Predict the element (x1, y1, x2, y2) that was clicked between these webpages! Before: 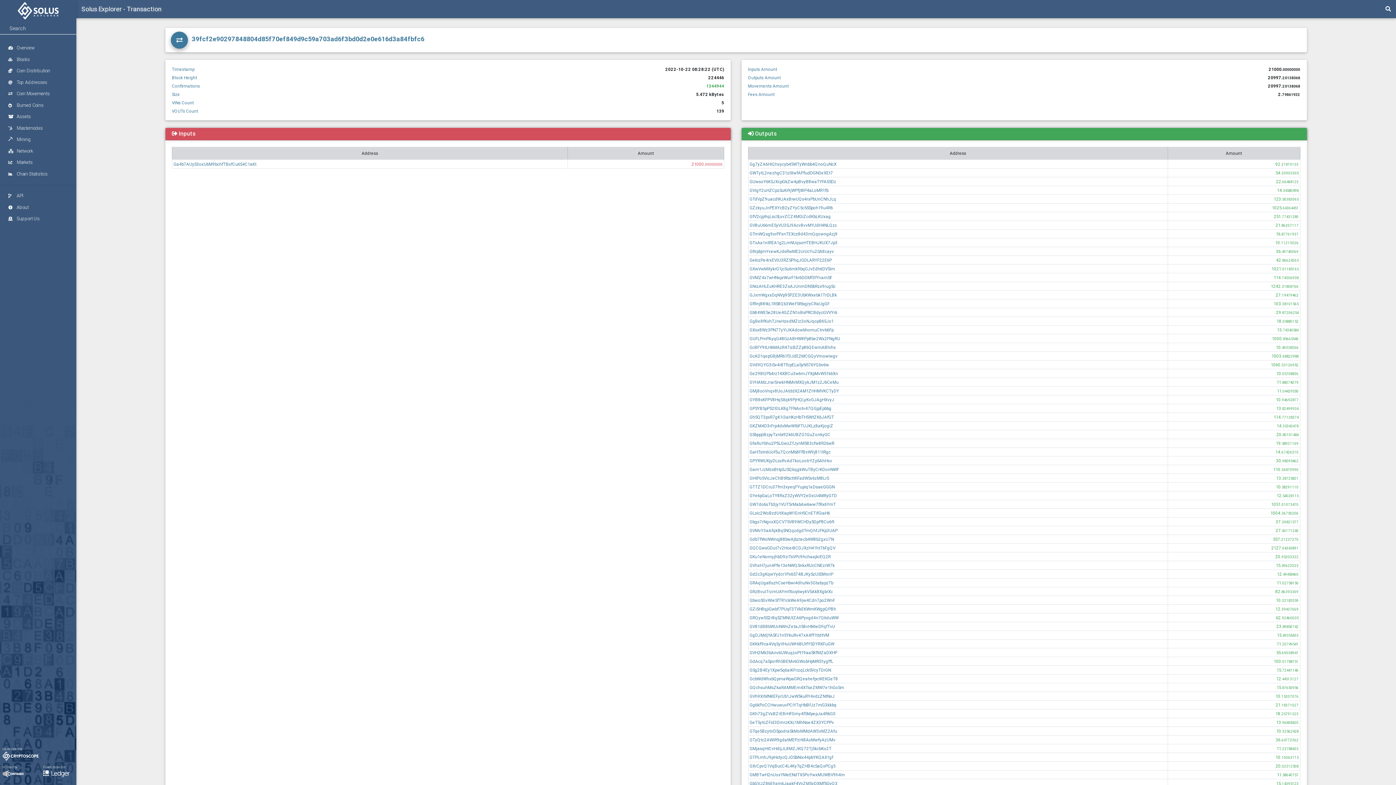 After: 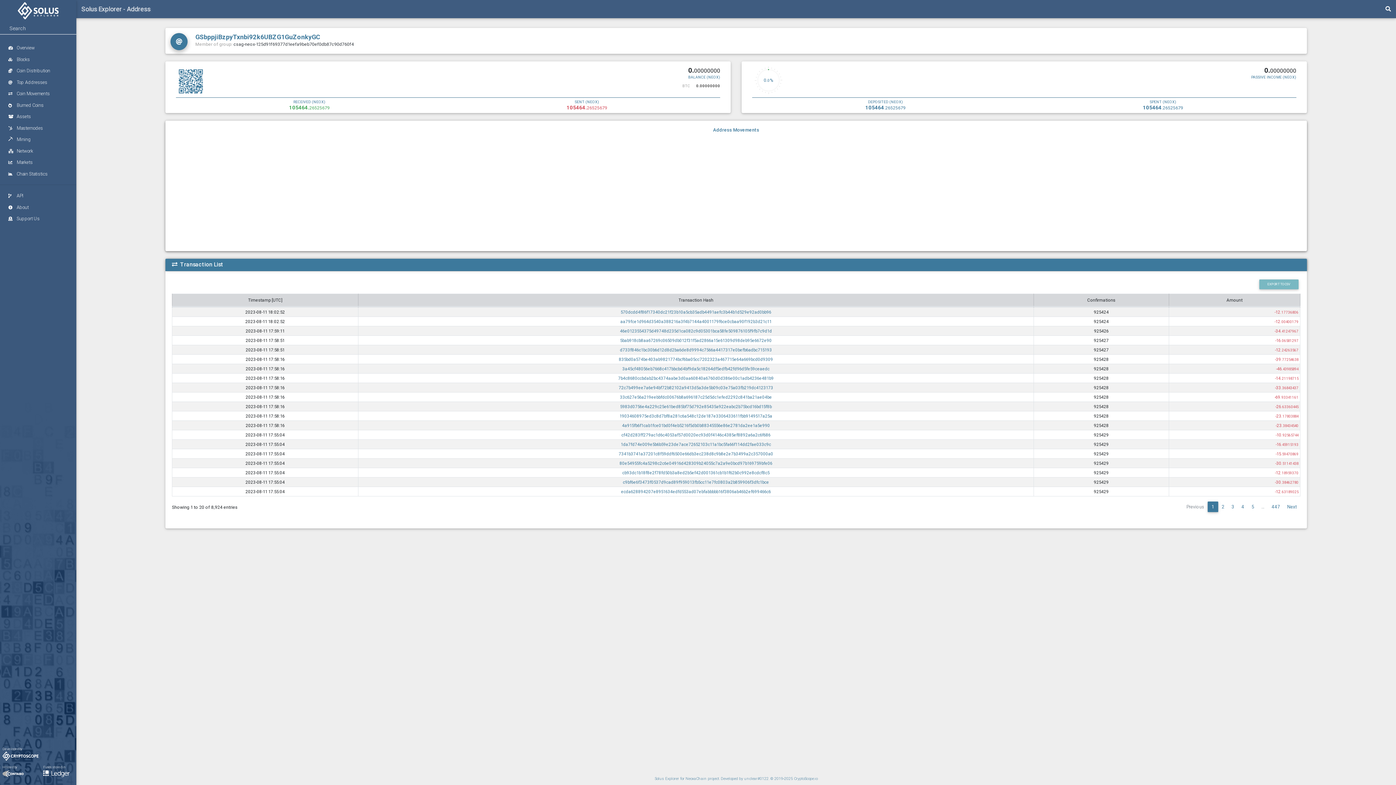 Action: label: GSbppjiBzpyTxnbi92k6UBZG1GuZonkyGC bbox: (749, 431, 830, 437)